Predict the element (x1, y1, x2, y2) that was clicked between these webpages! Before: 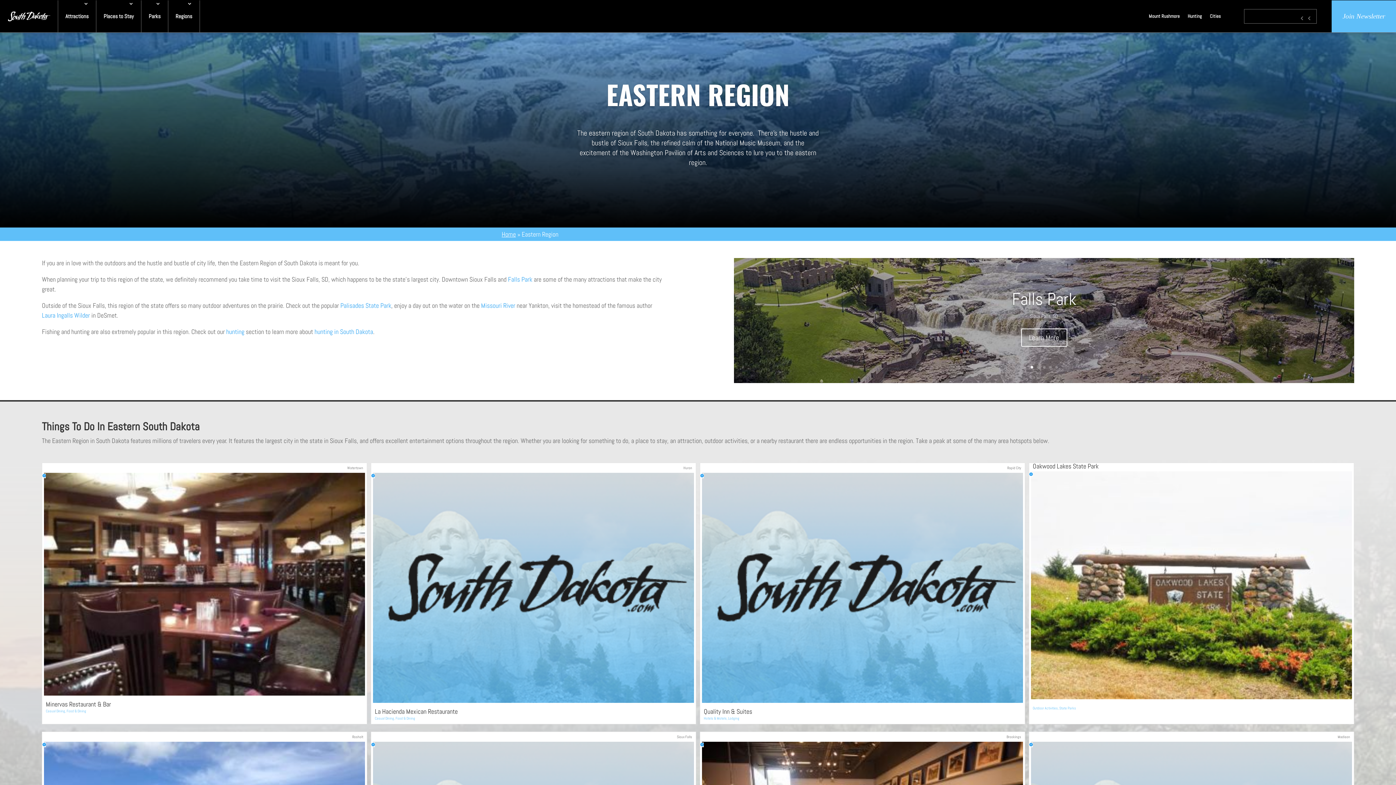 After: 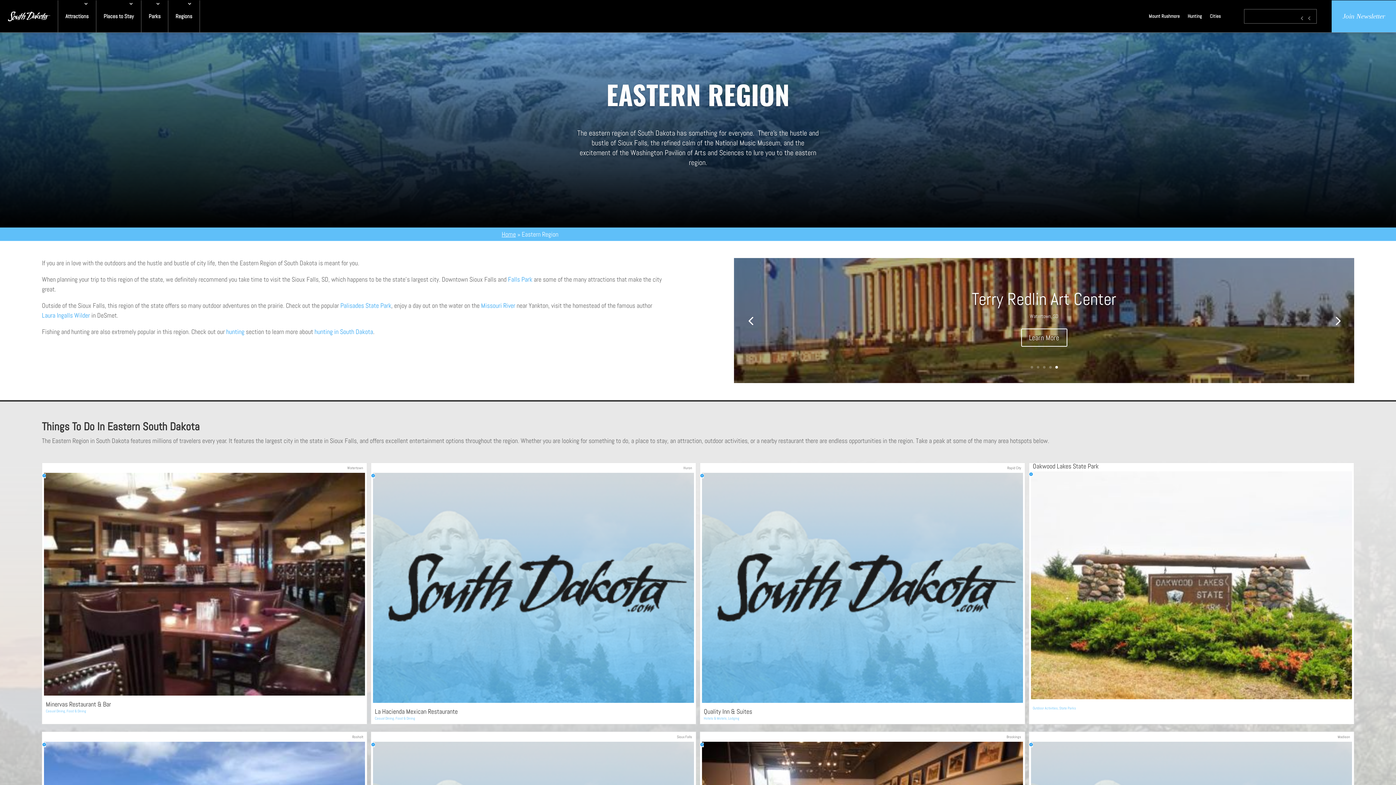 Action: bbox: (1055, 366, 1058, 368) label: 5